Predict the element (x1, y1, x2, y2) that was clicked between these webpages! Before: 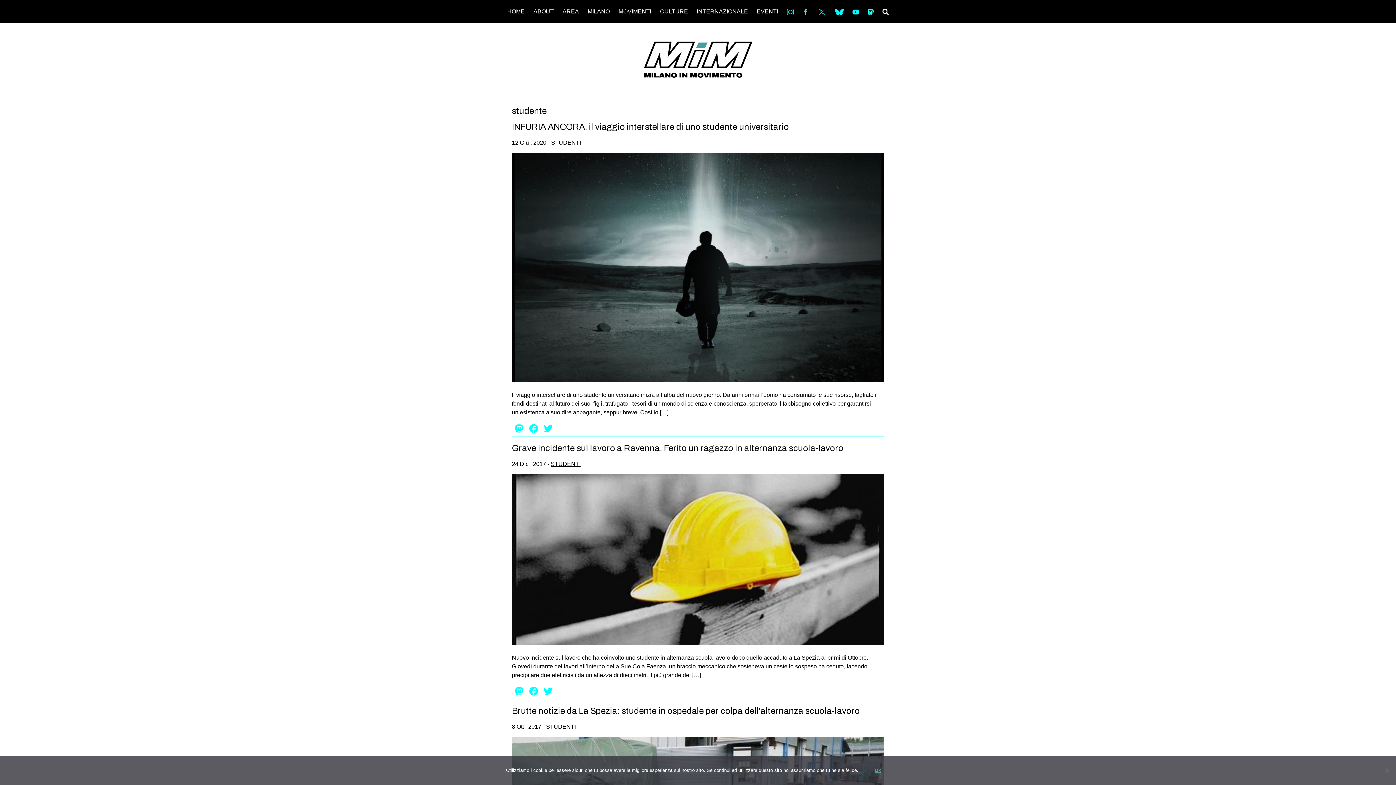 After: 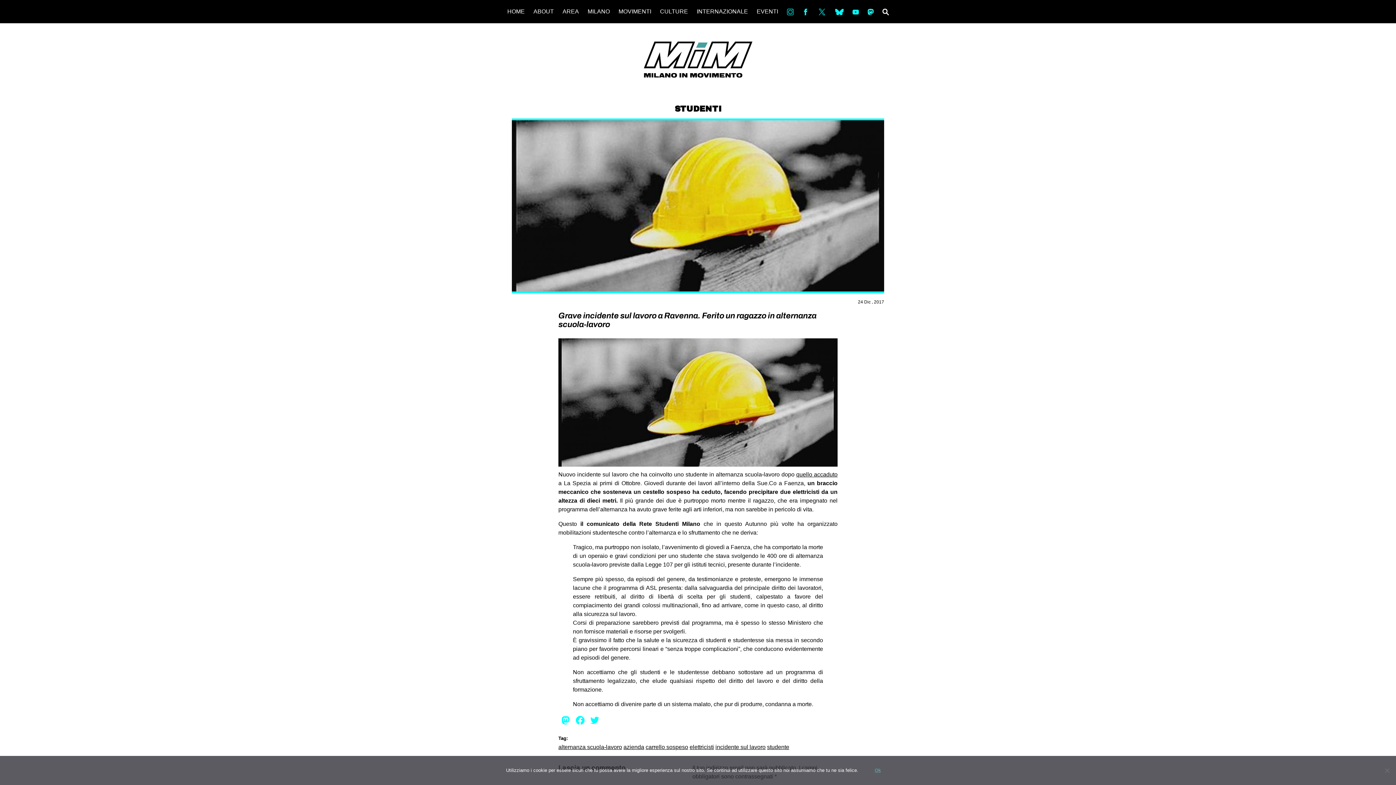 Action: bbox: (512, 640, 884, 646)